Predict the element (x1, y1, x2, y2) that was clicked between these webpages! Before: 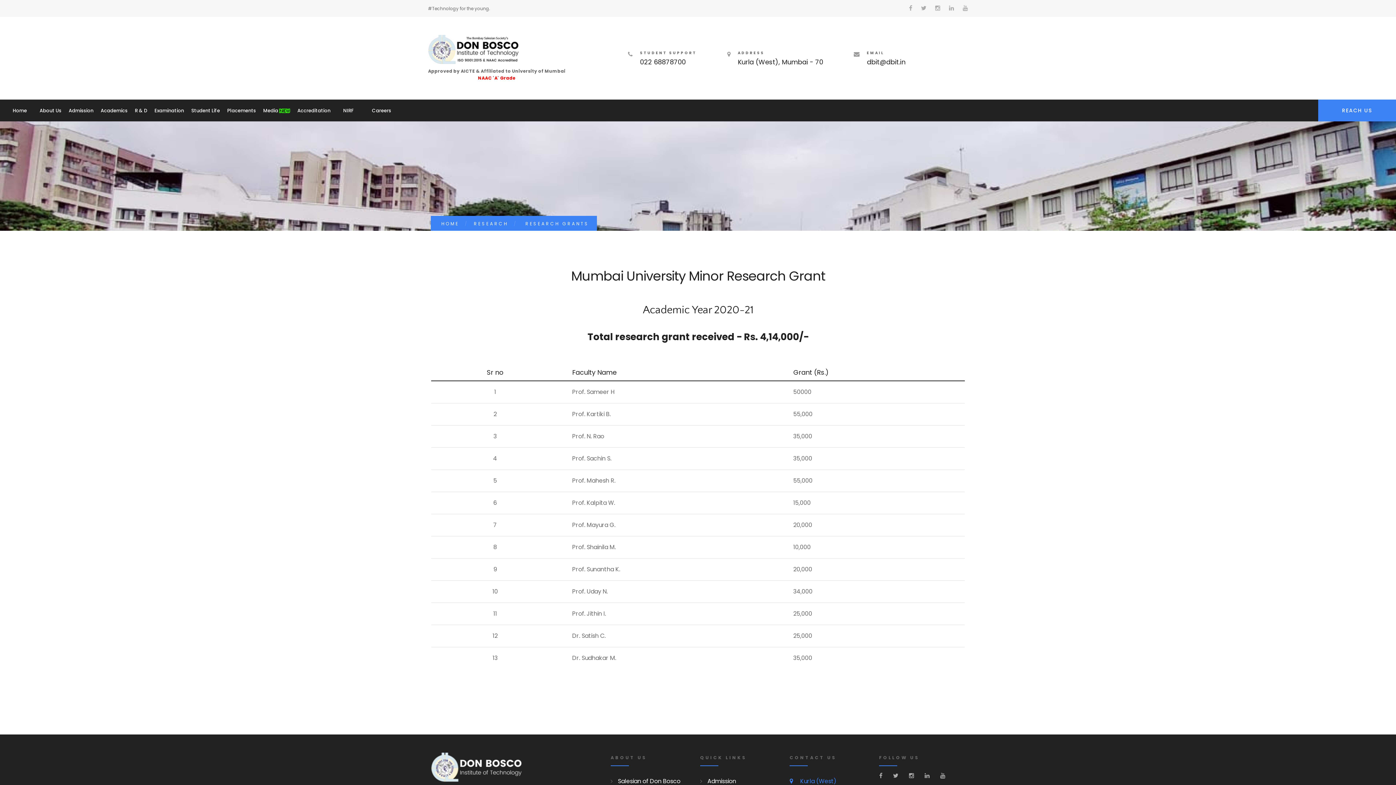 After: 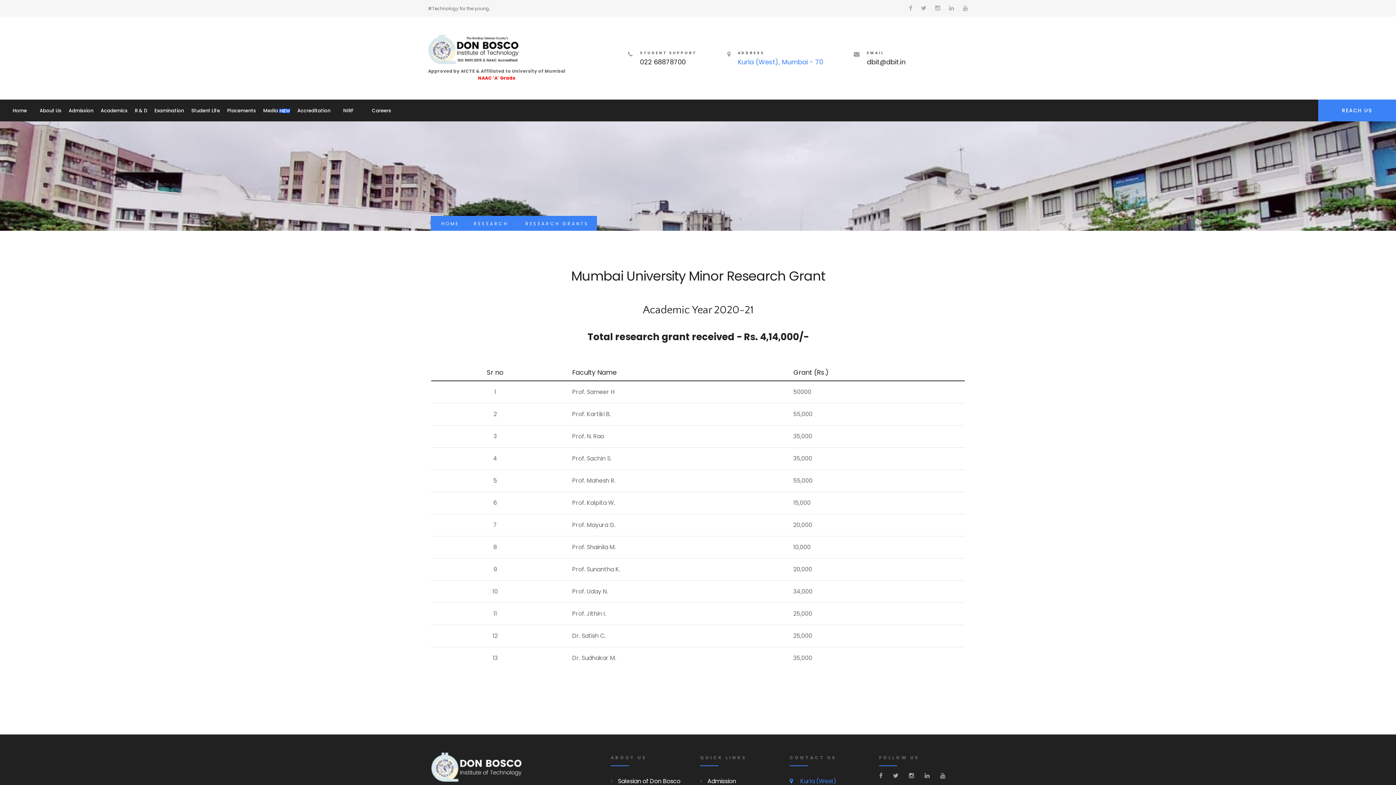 Action: bbox: (738, 57, 823, 66) label: Kurla (West), Mumbai - 70